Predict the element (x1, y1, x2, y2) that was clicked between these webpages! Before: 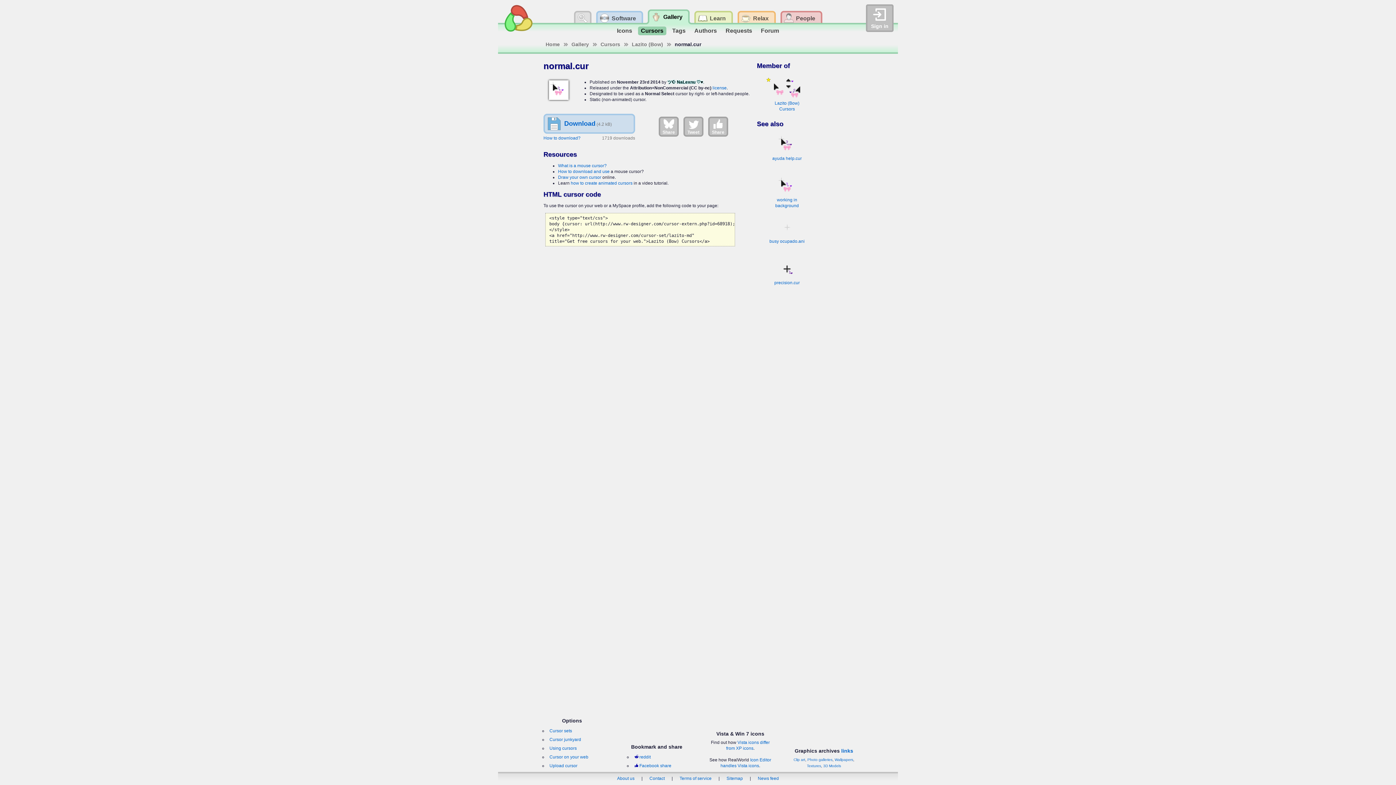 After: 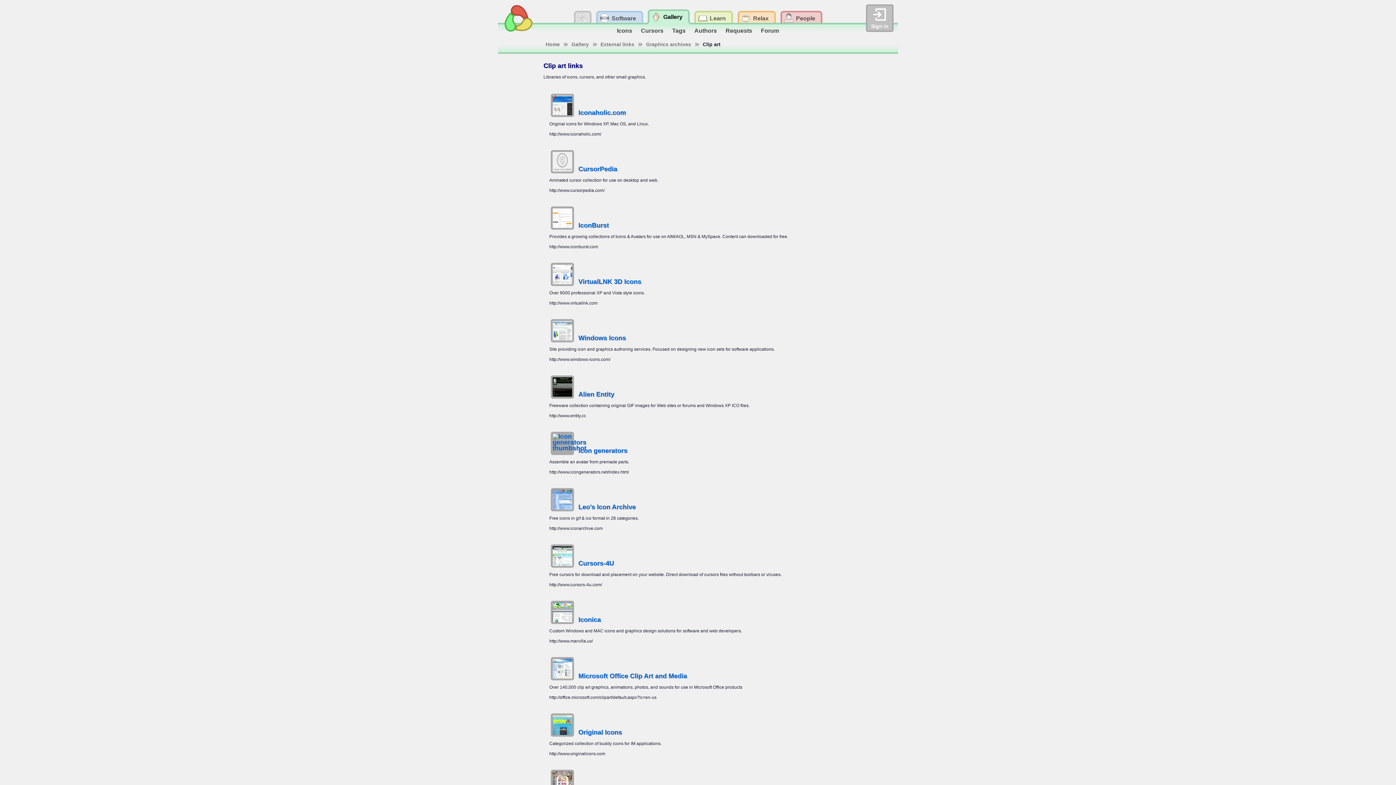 Action: label: Clip art bbox: (793, 758, 805, 762)